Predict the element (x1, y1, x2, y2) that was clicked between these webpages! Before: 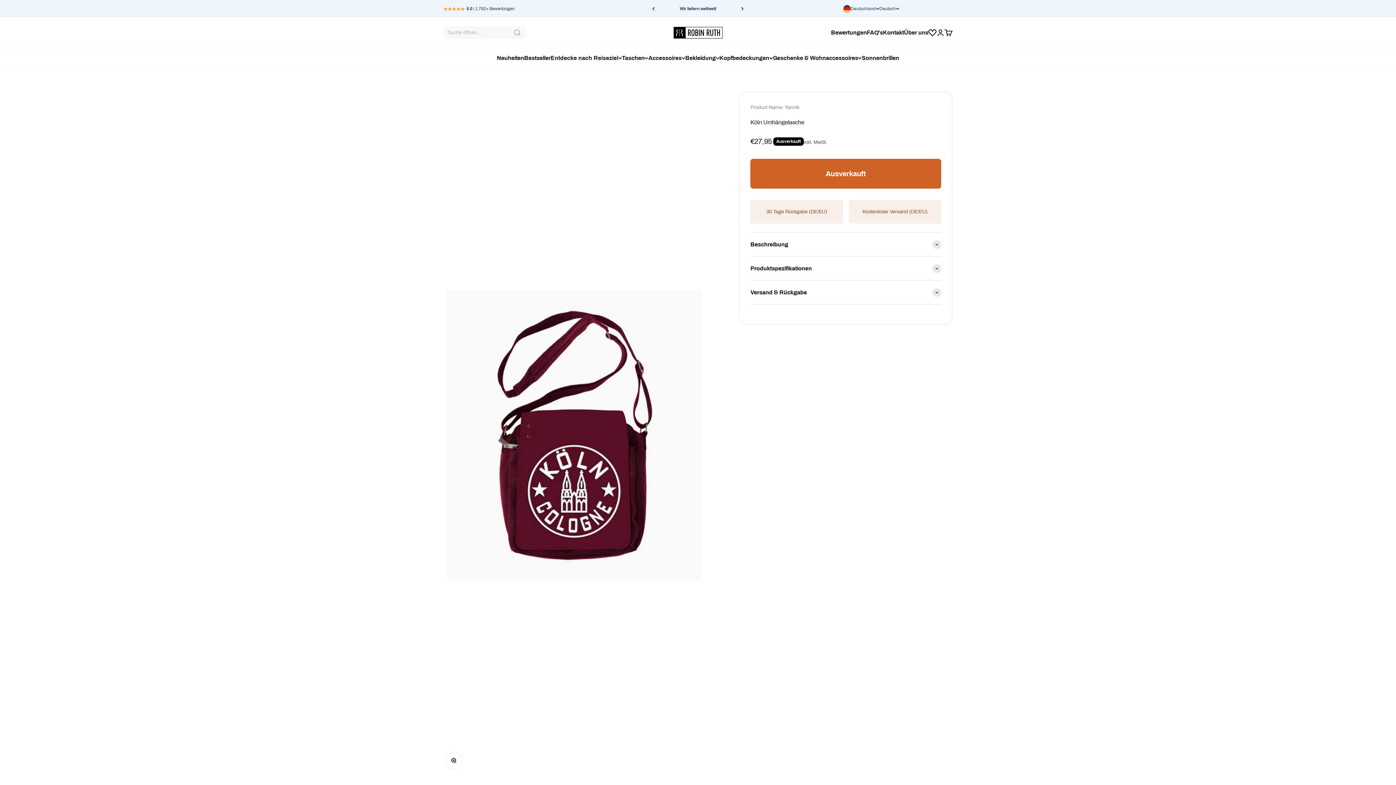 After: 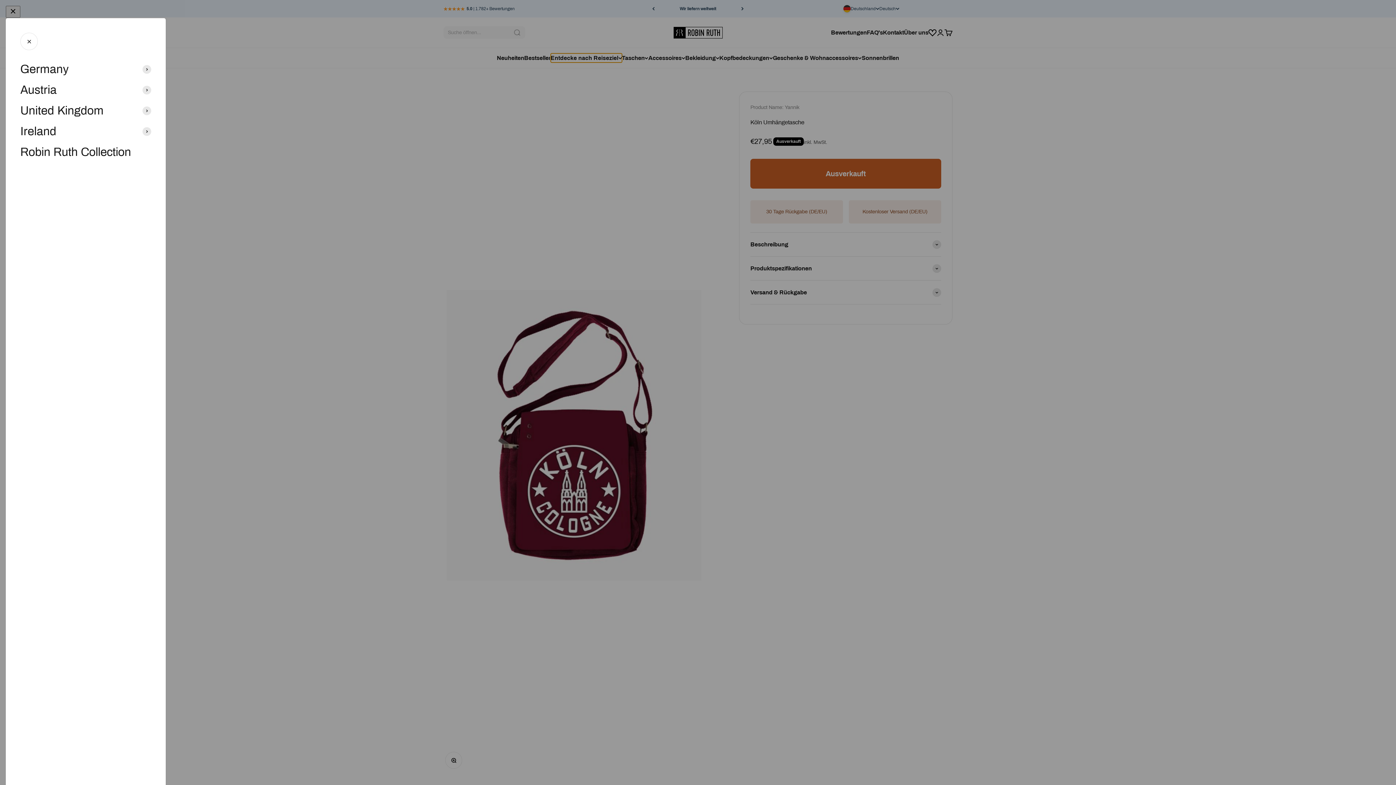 Action: label: Entdecke nach Reiseziel bbox: (550, 53, 622, 62)